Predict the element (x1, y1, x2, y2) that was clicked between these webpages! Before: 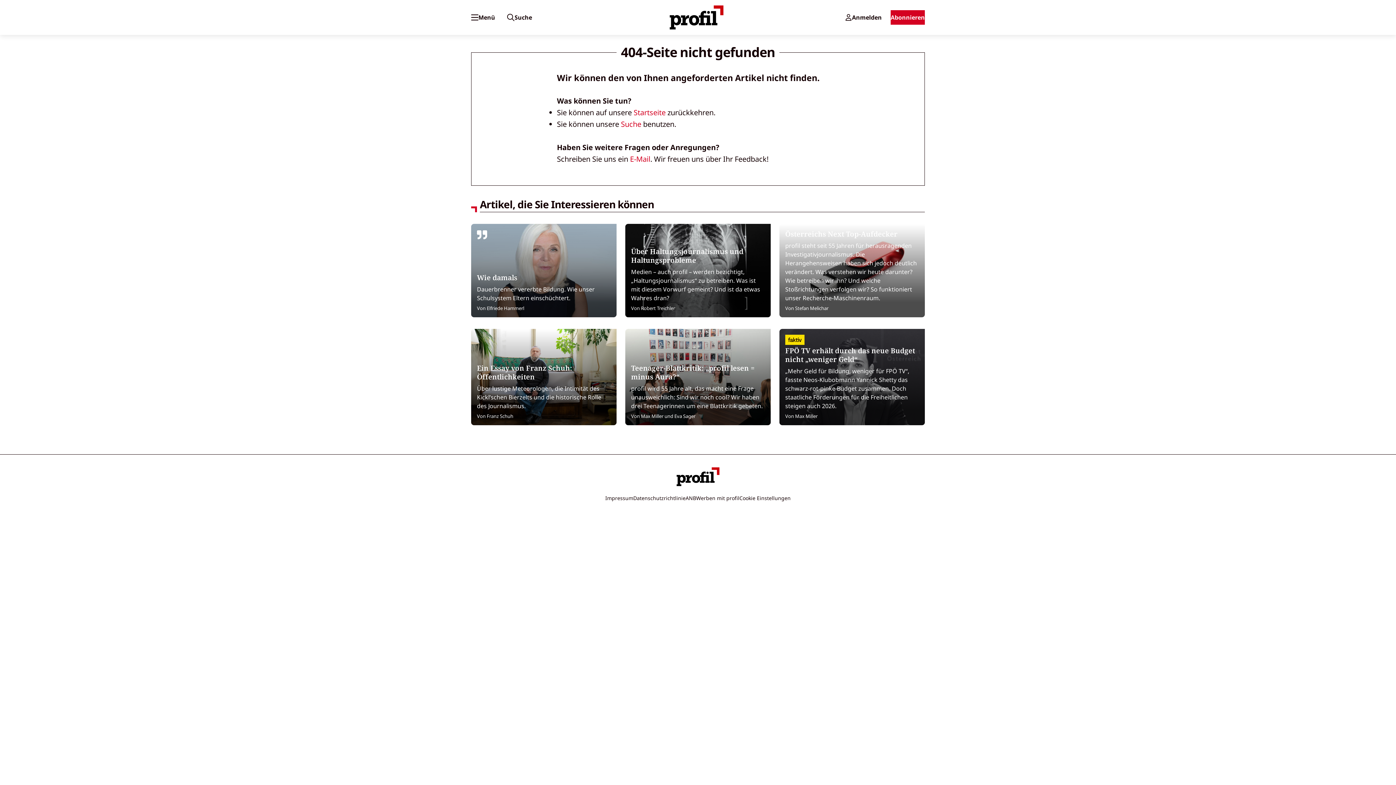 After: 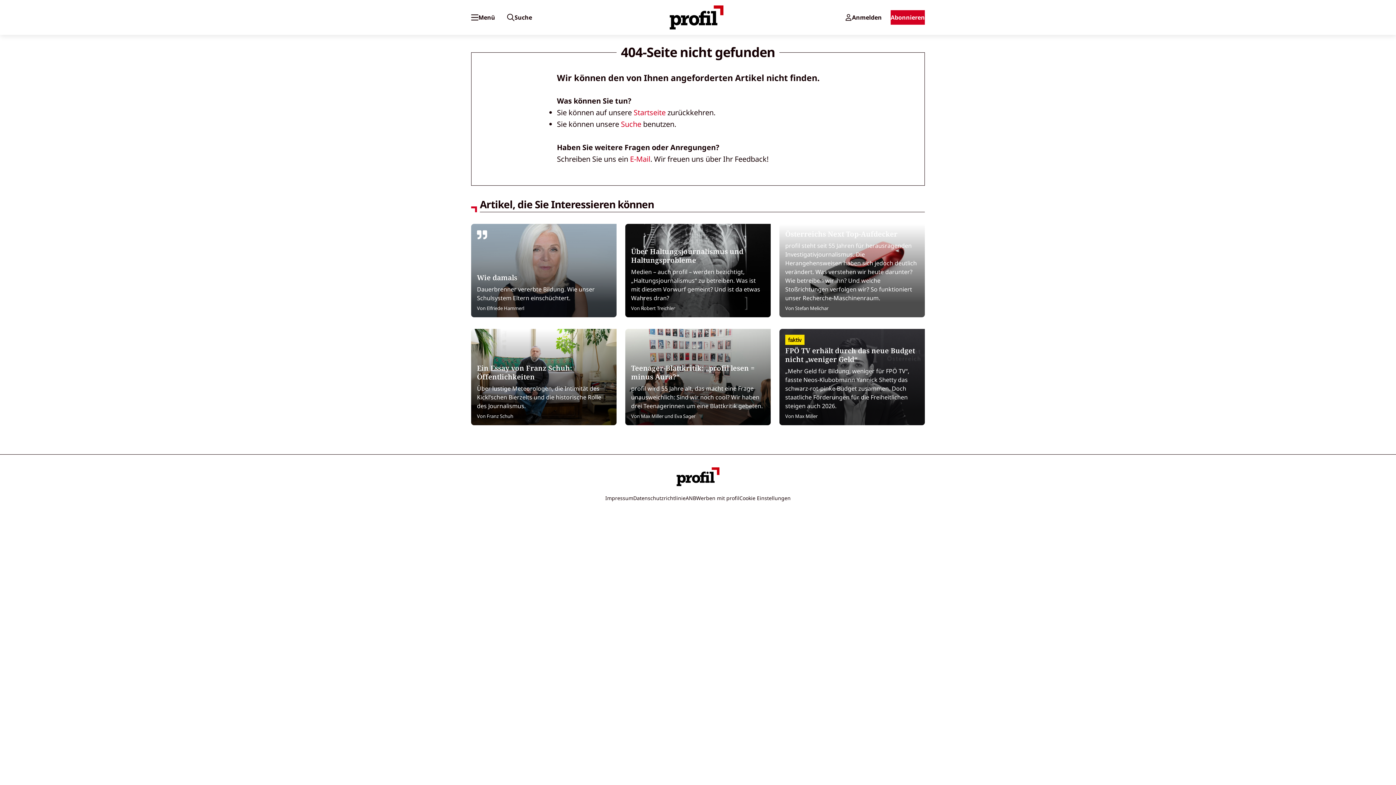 Action: bbox: (739, 495, 790, 501) label: Cookie Einstellungen